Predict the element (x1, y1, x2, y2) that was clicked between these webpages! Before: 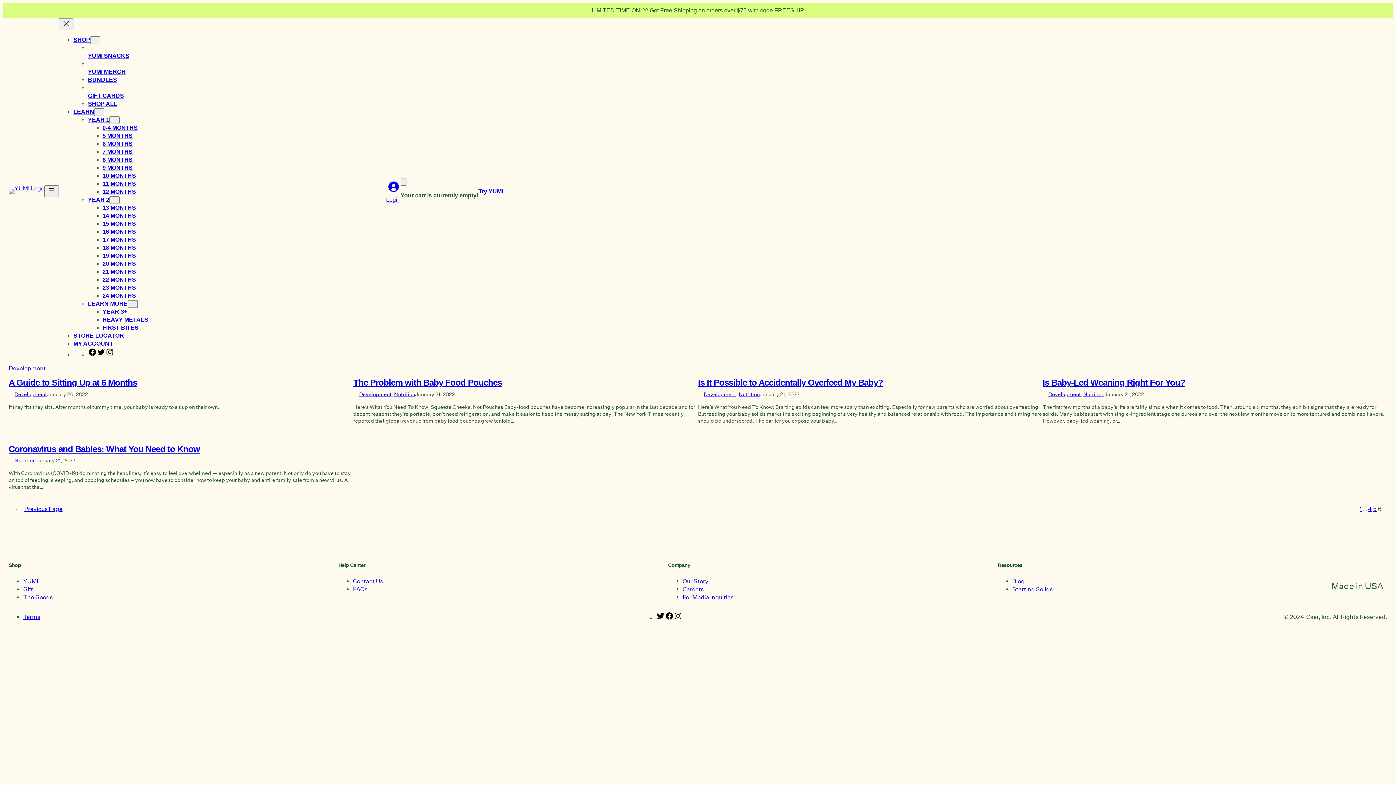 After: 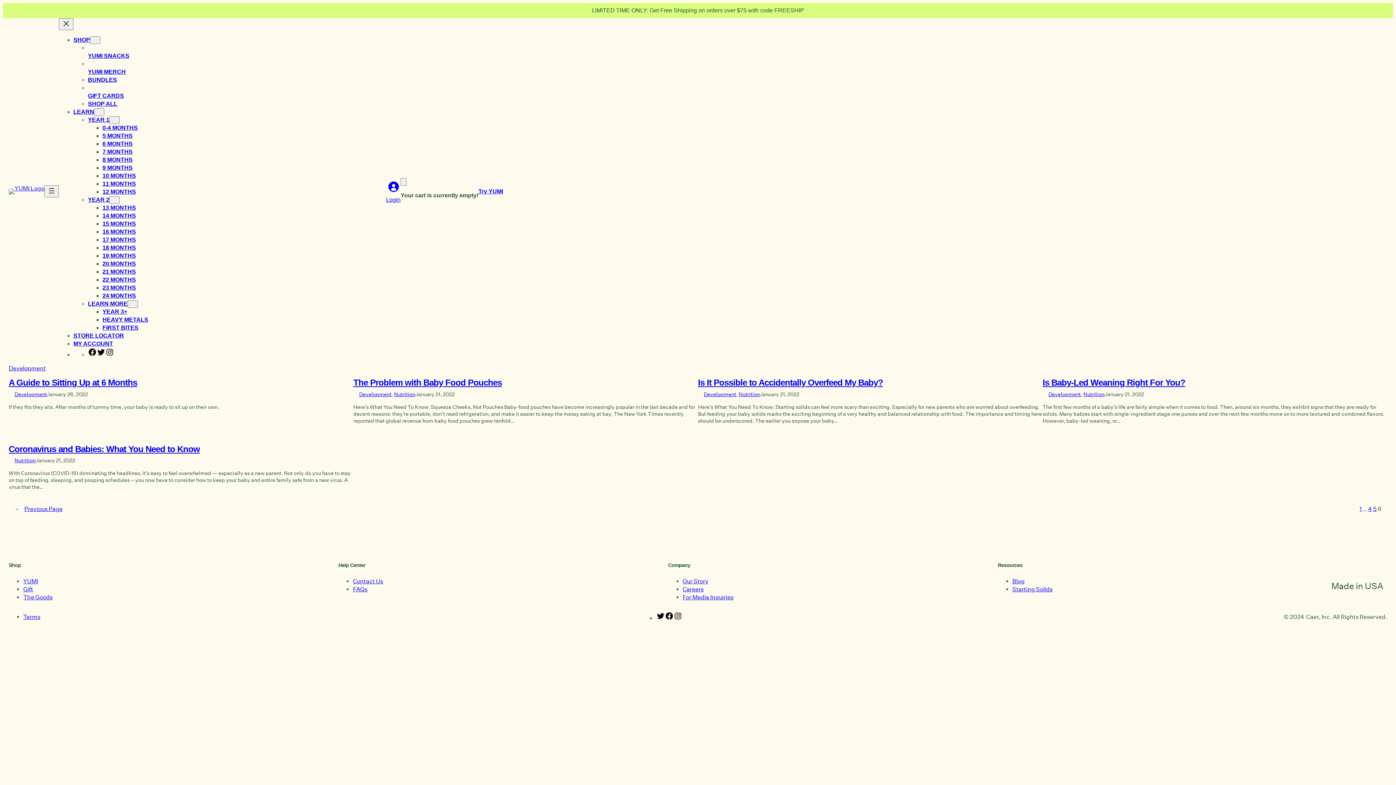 Action: bbox: (682, 594, 733, 601) label: For Media Inquiries